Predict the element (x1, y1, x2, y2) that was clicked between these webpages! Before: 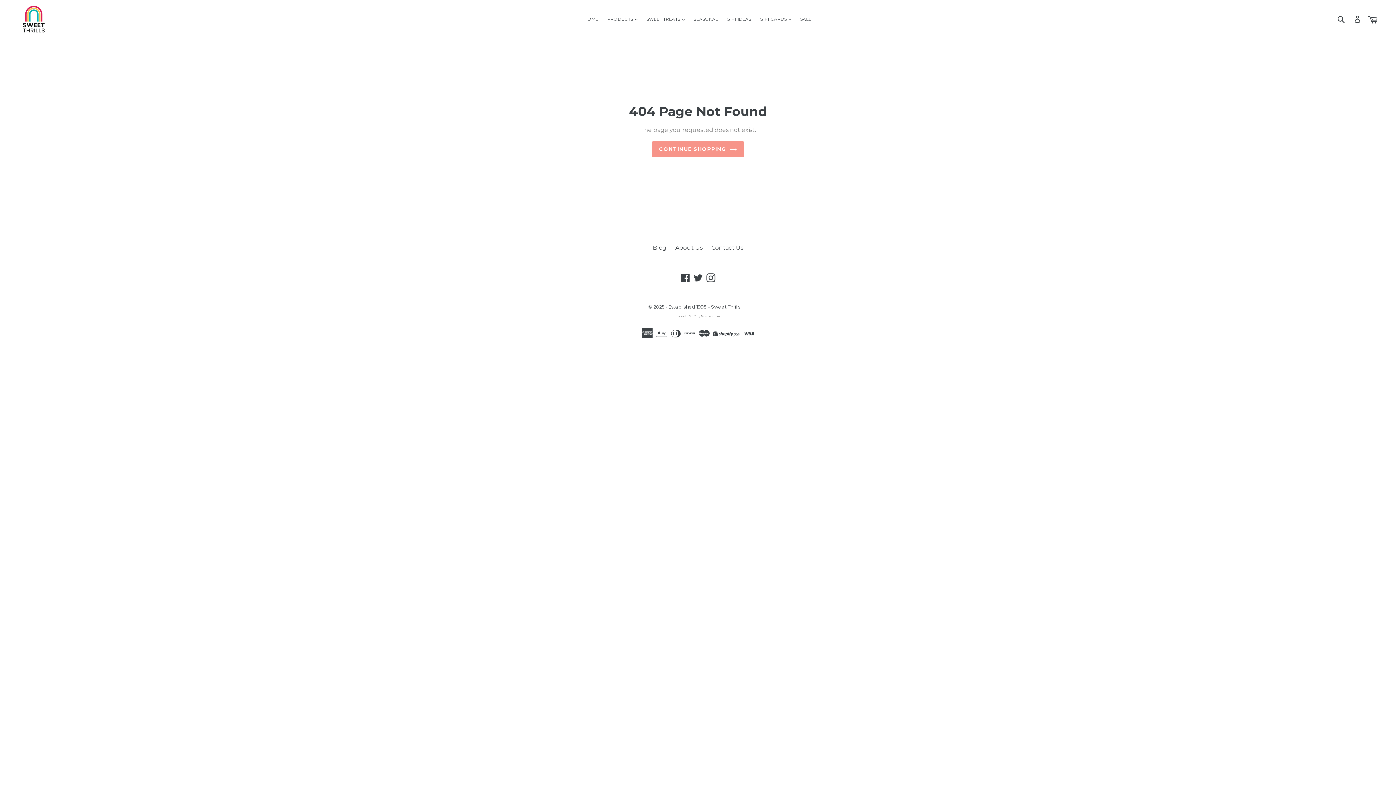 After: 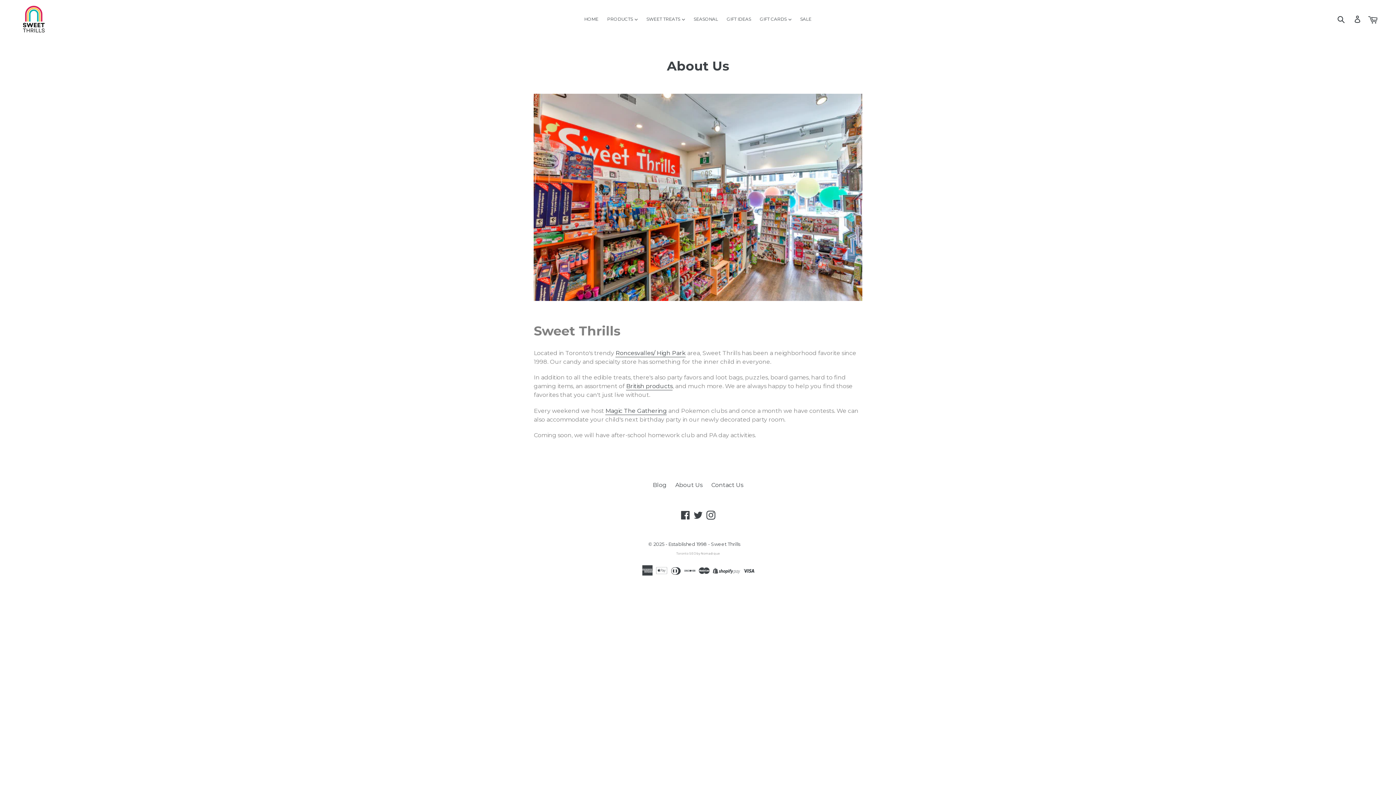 Action: label: About Us bbox: (675, 244, 702, 251)